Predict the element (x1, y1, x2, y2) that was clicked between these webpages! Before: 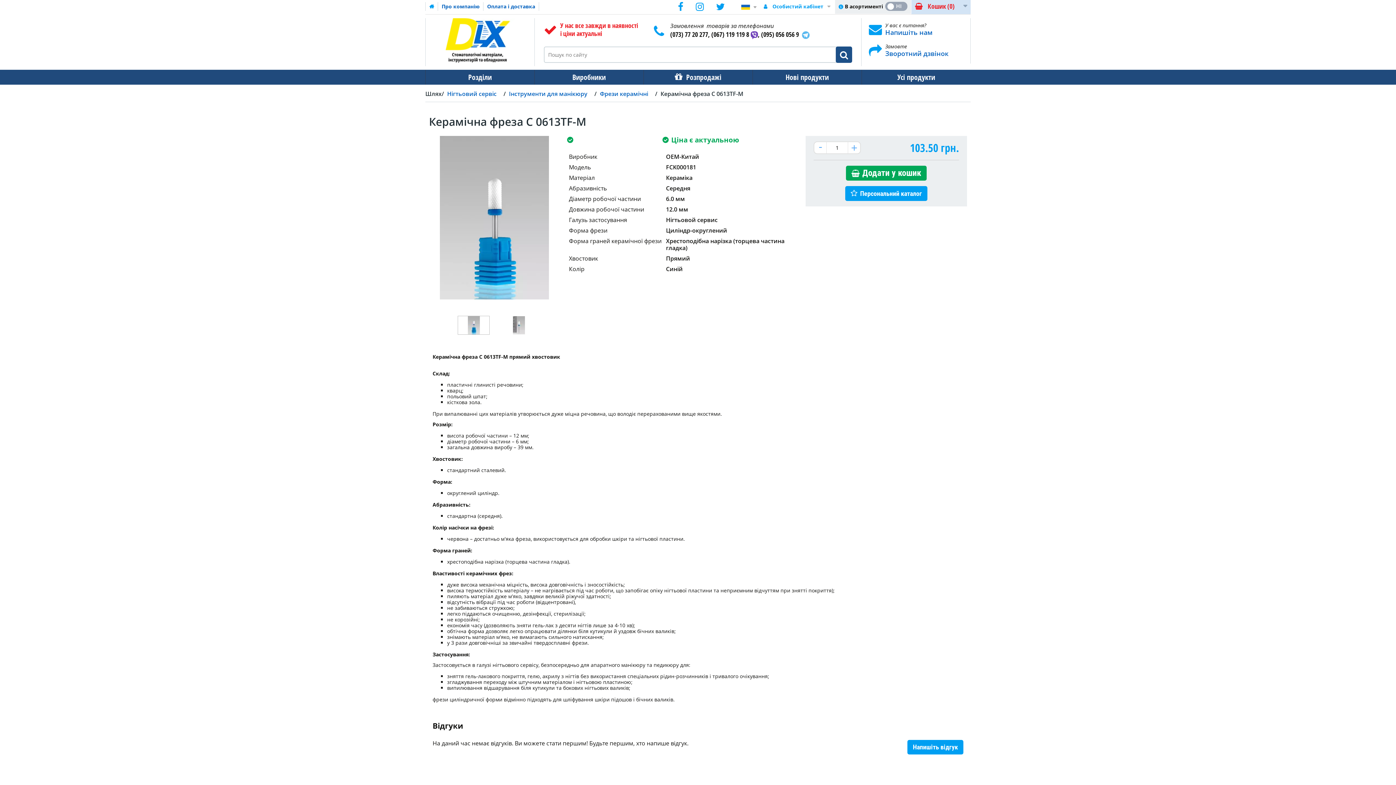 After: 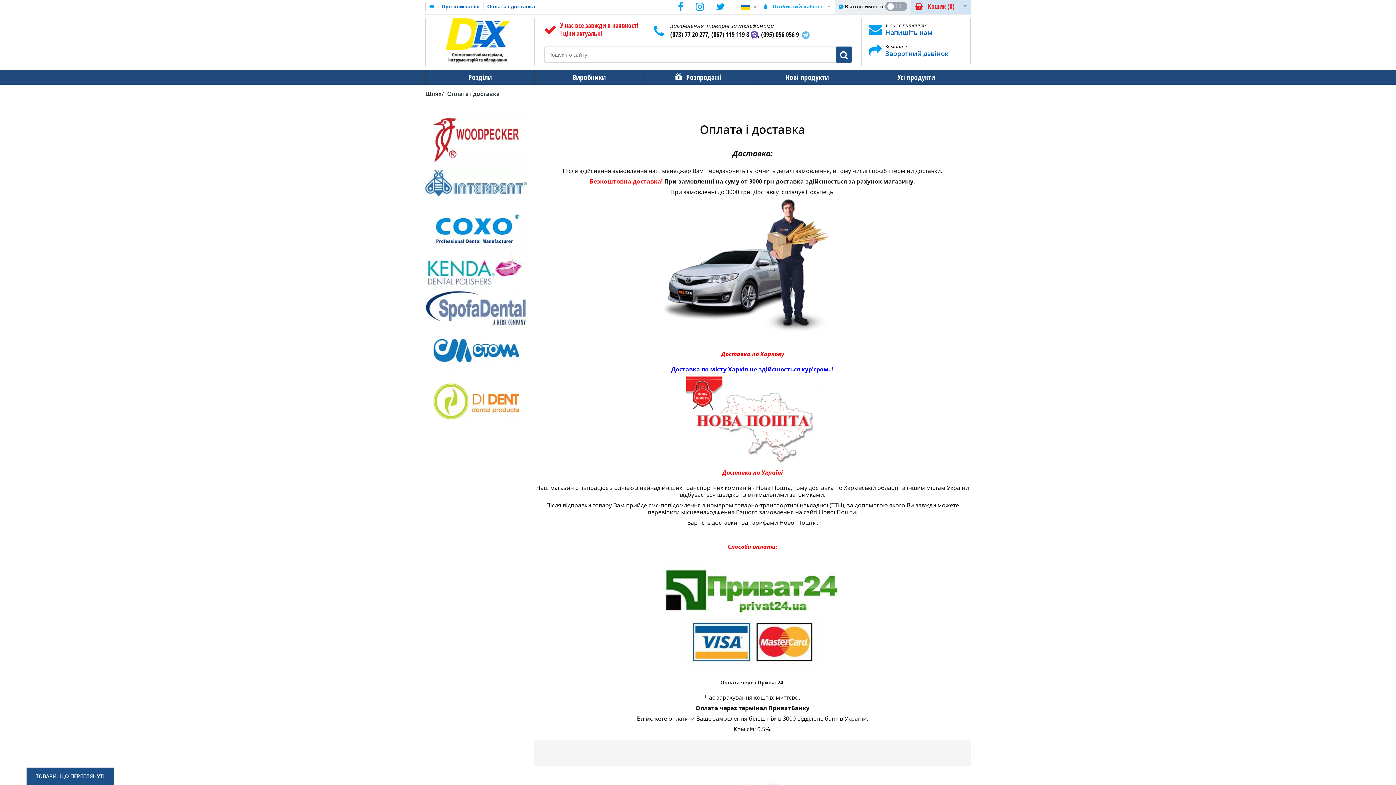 Action: label: Оплата і доставка bbox: (483, 2, 539, 10)